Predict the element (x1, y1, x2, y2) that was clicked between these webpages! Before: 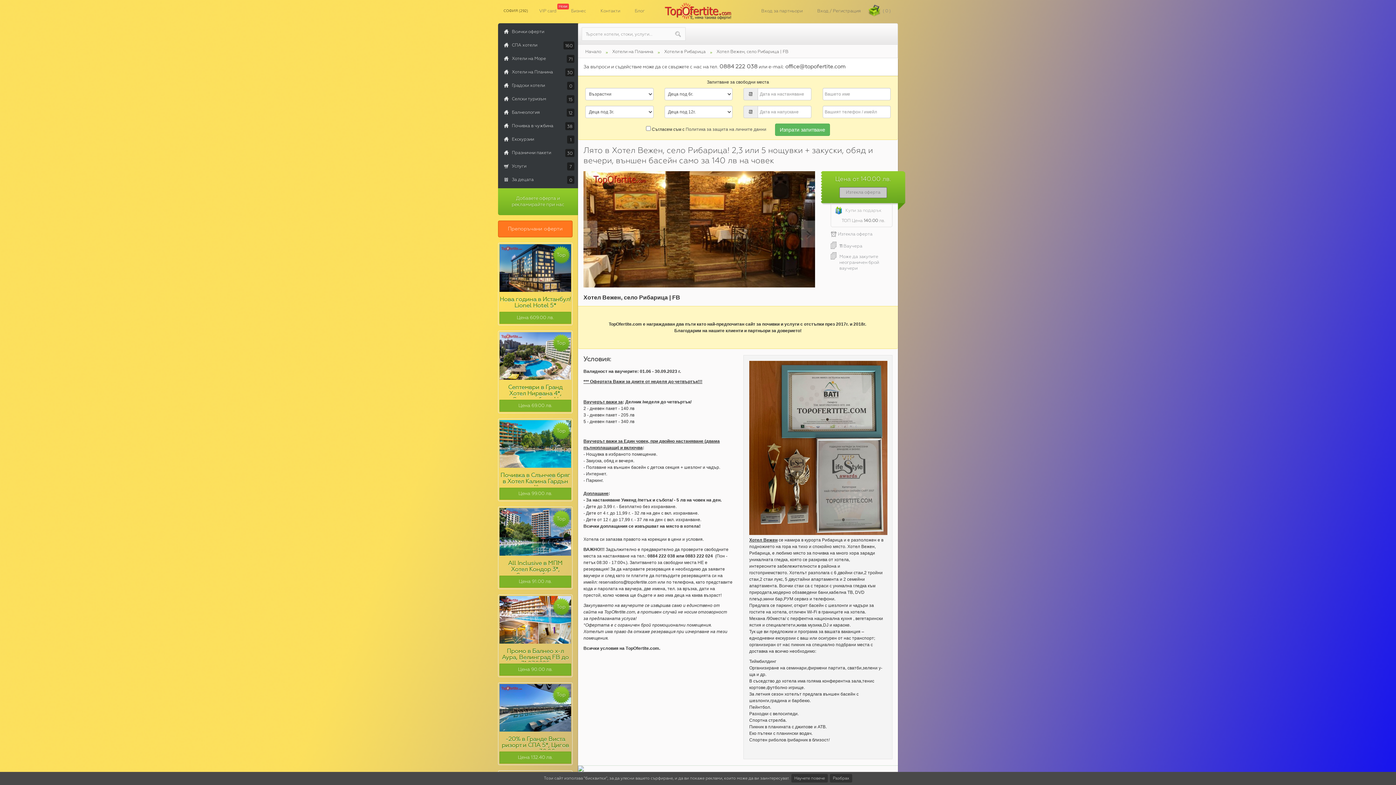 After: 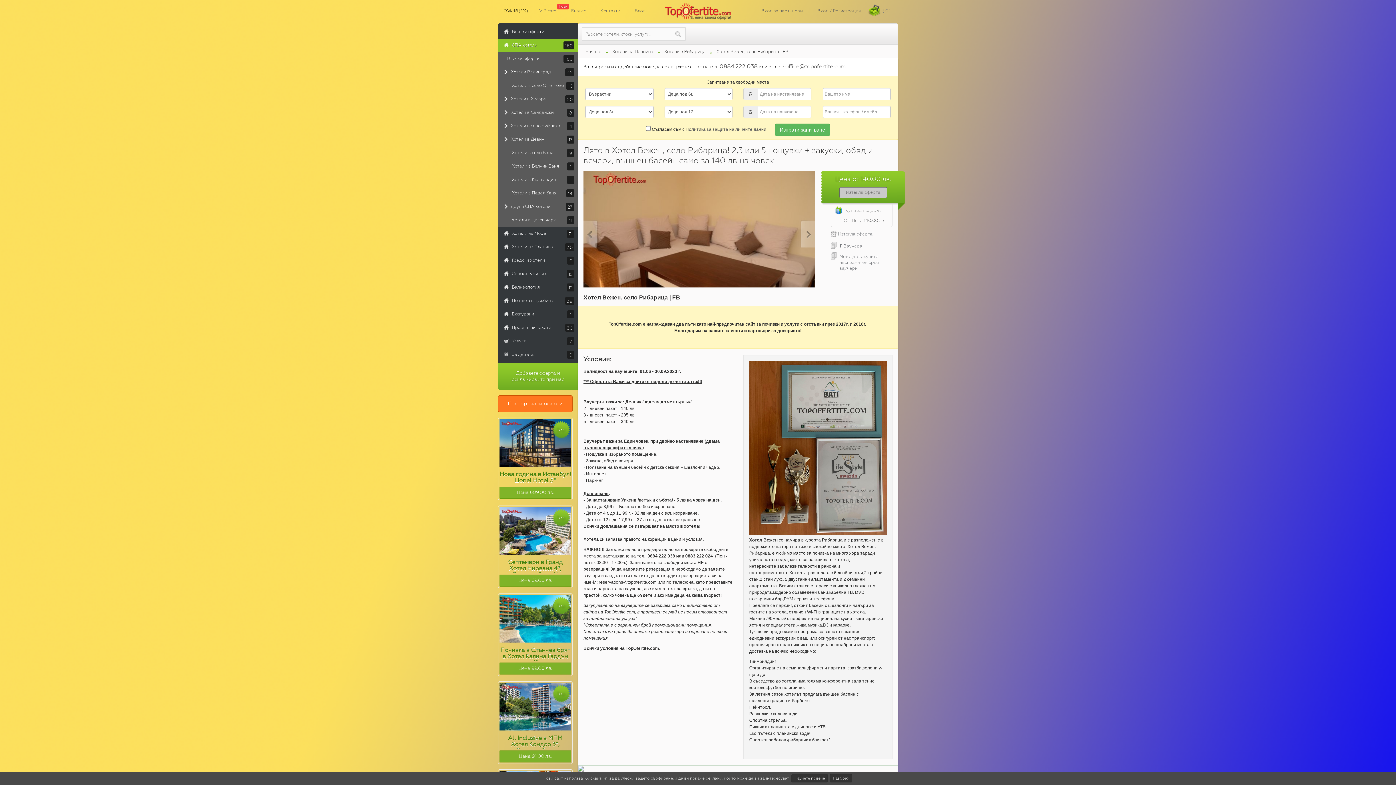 Action: bbox: (498, 38, 578, 51) label: СПА хотели
160